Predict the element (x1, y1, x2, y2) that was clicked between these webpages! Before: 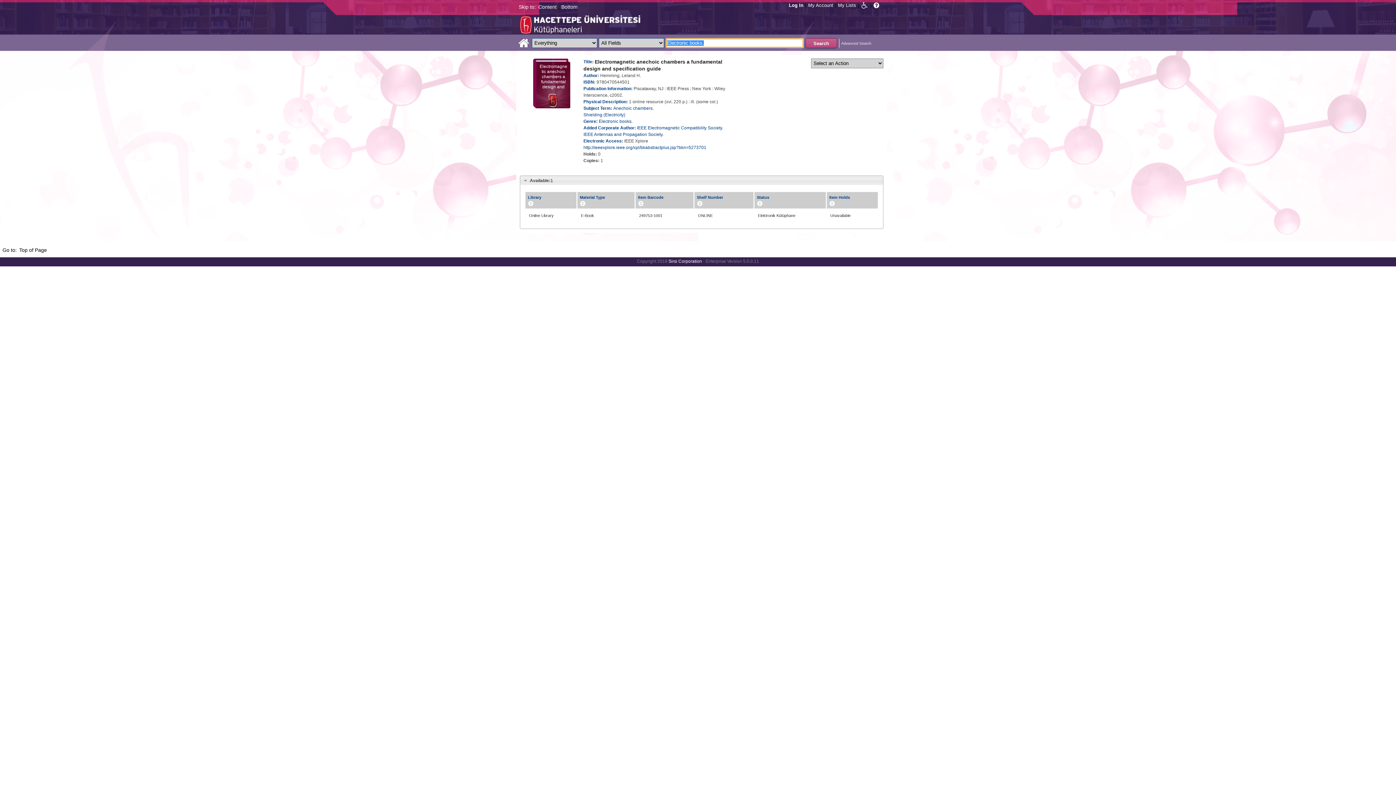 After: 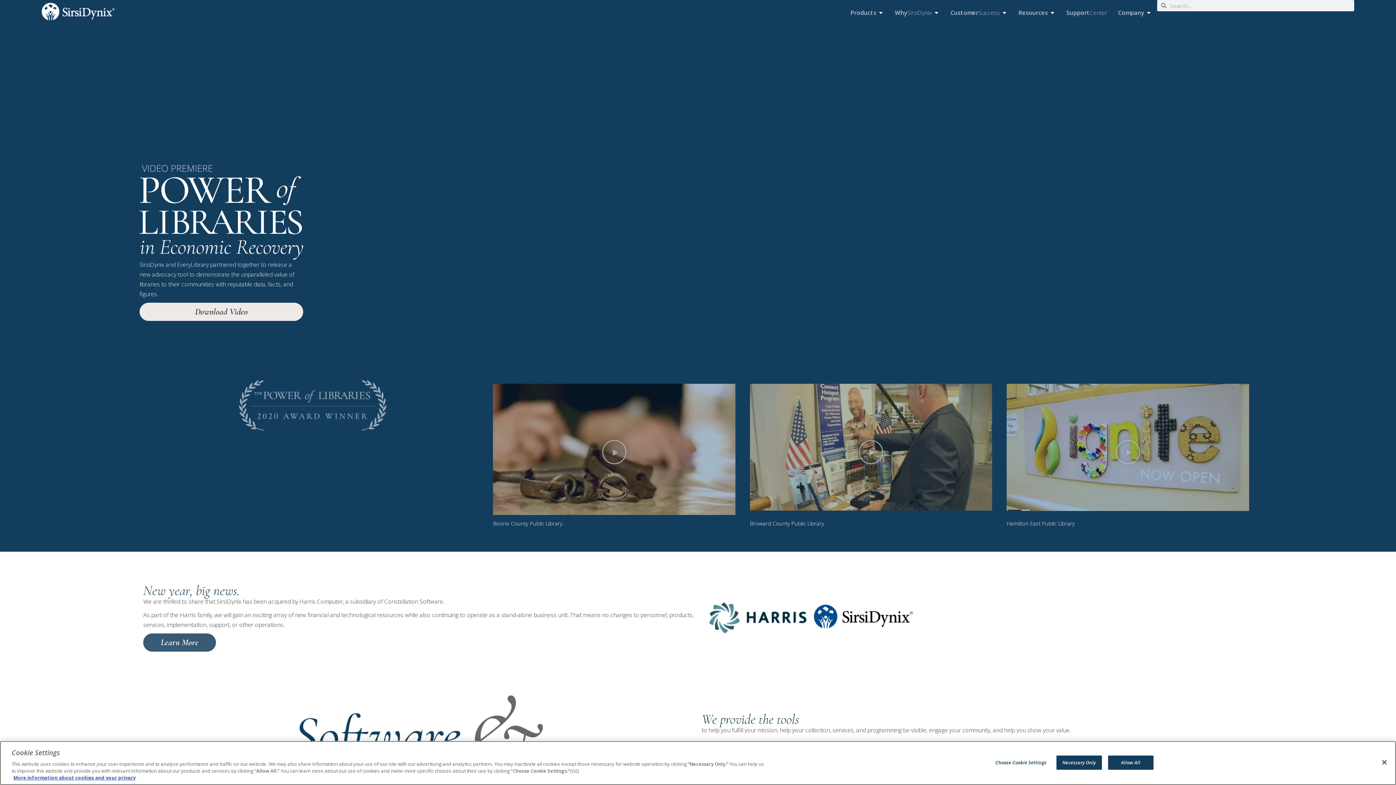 Action: label: Sirsi Corporation bbox: (668, 258, 702, 264)